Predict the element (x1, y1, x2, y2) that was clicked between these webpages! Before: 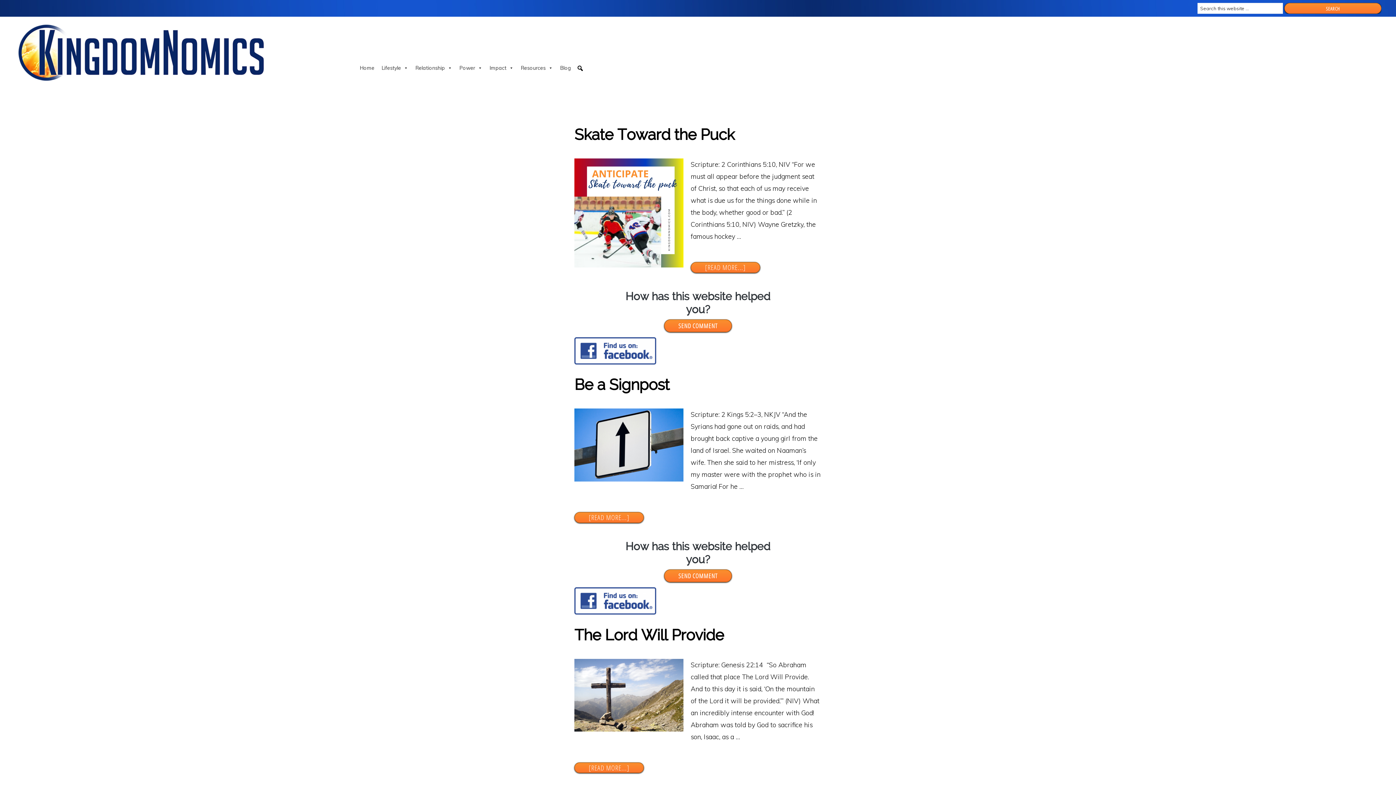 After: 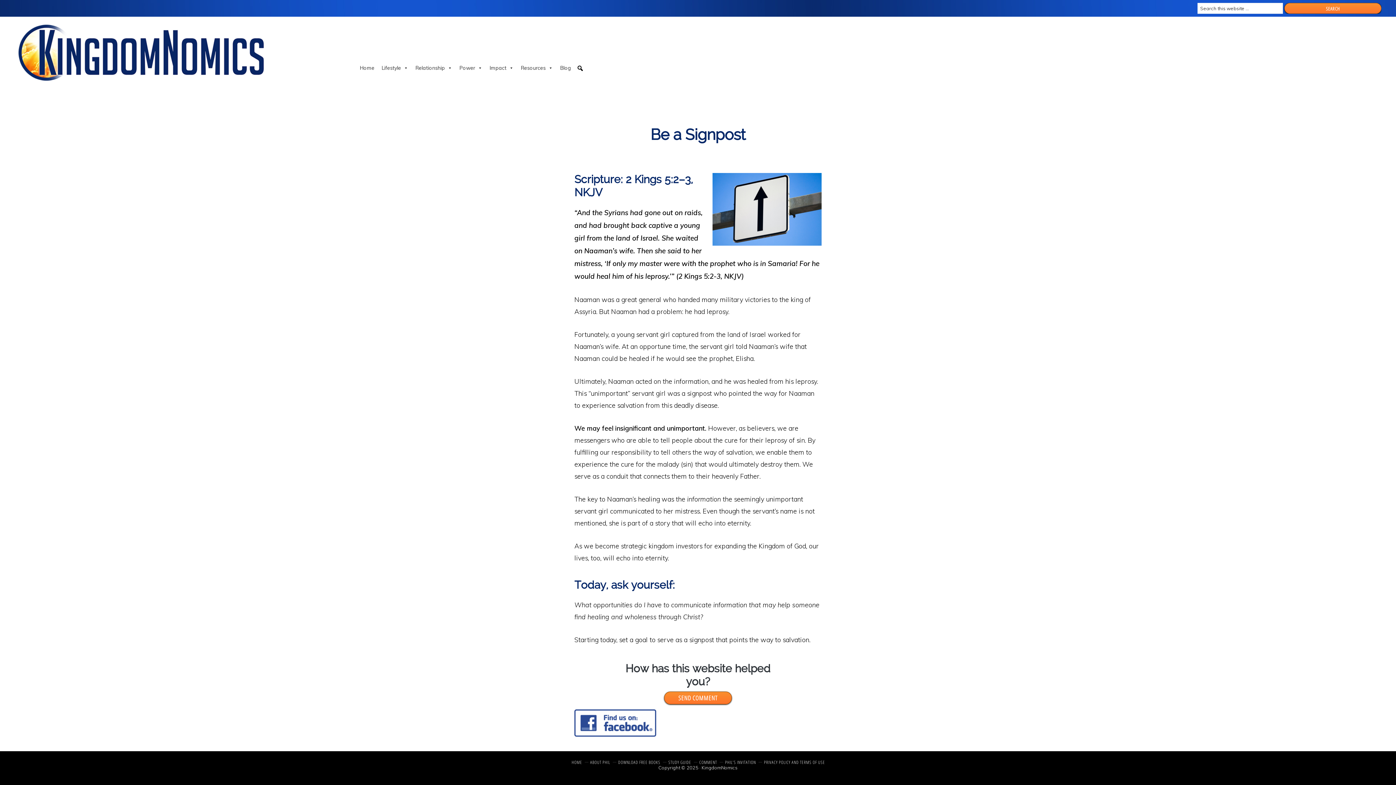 Action: bbox: (574, 430, 669, 448) label: Be a Signpost